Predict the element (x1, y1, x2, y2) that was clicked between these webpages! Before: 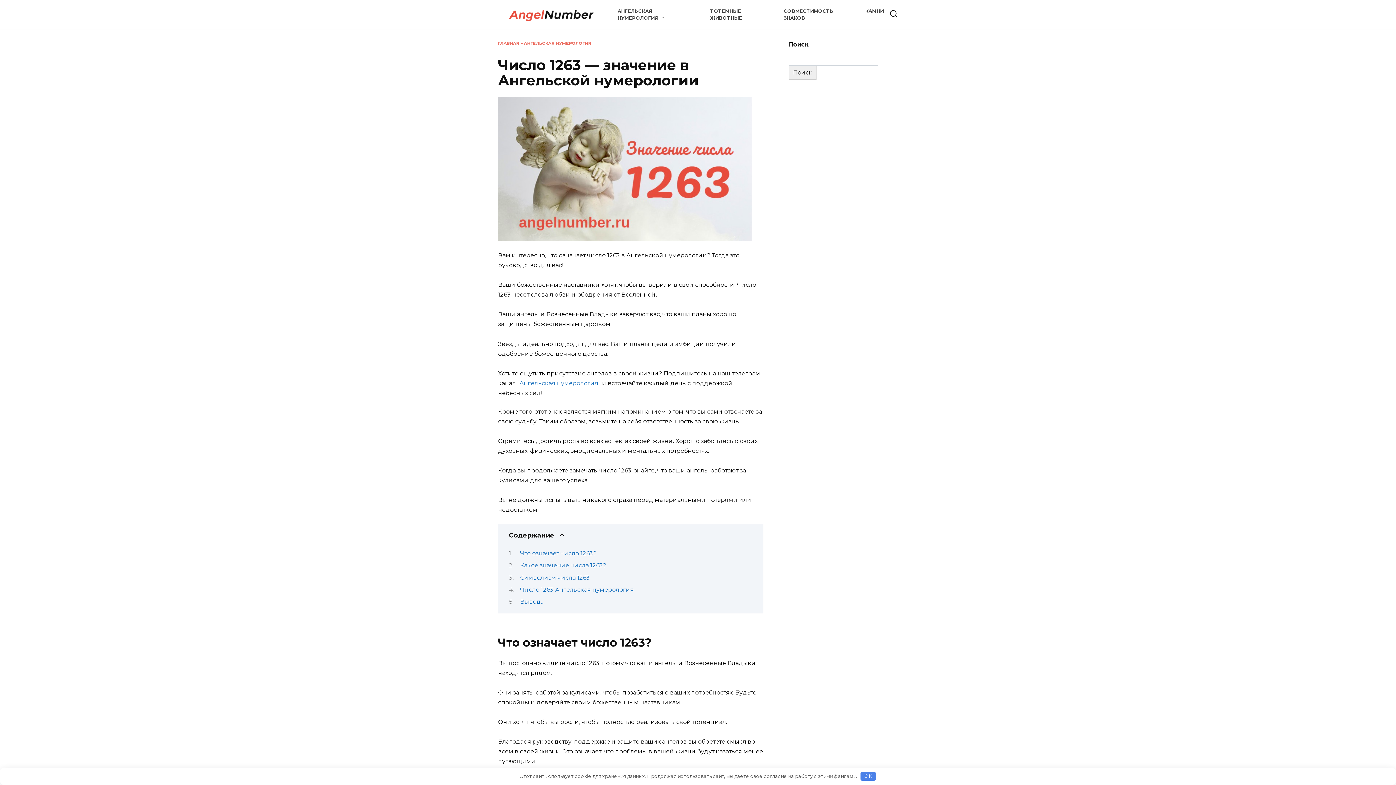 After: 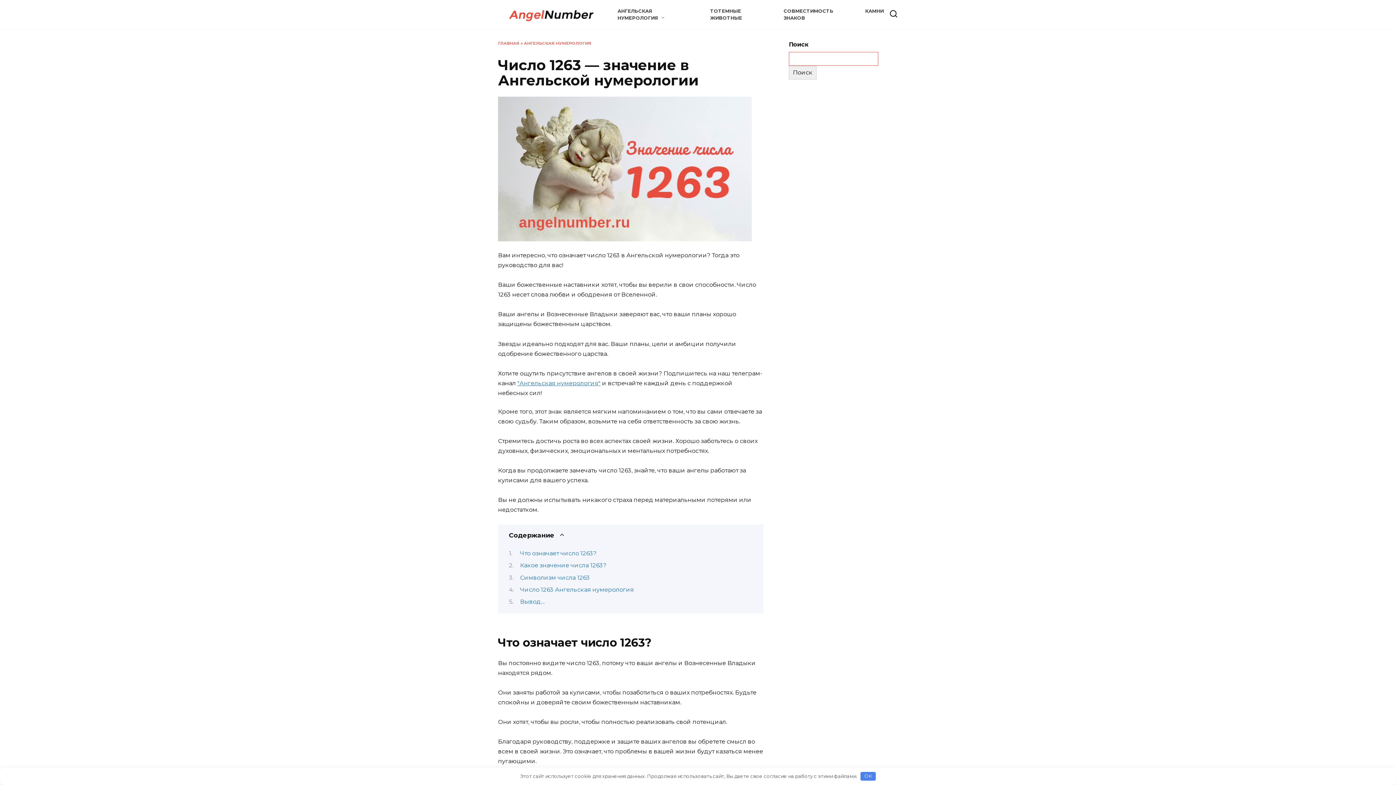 Action: label: Поиск bbox: (789, 65, 816, 79)